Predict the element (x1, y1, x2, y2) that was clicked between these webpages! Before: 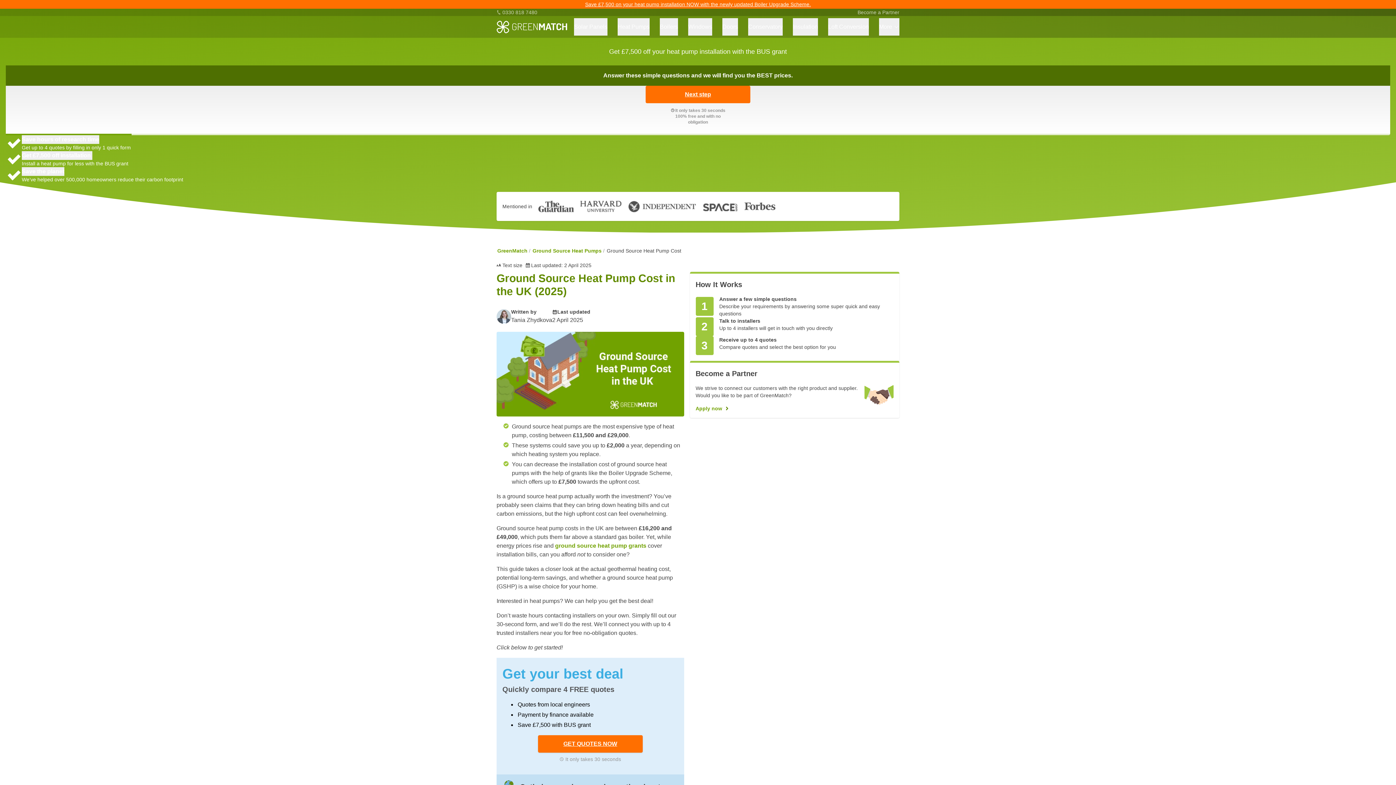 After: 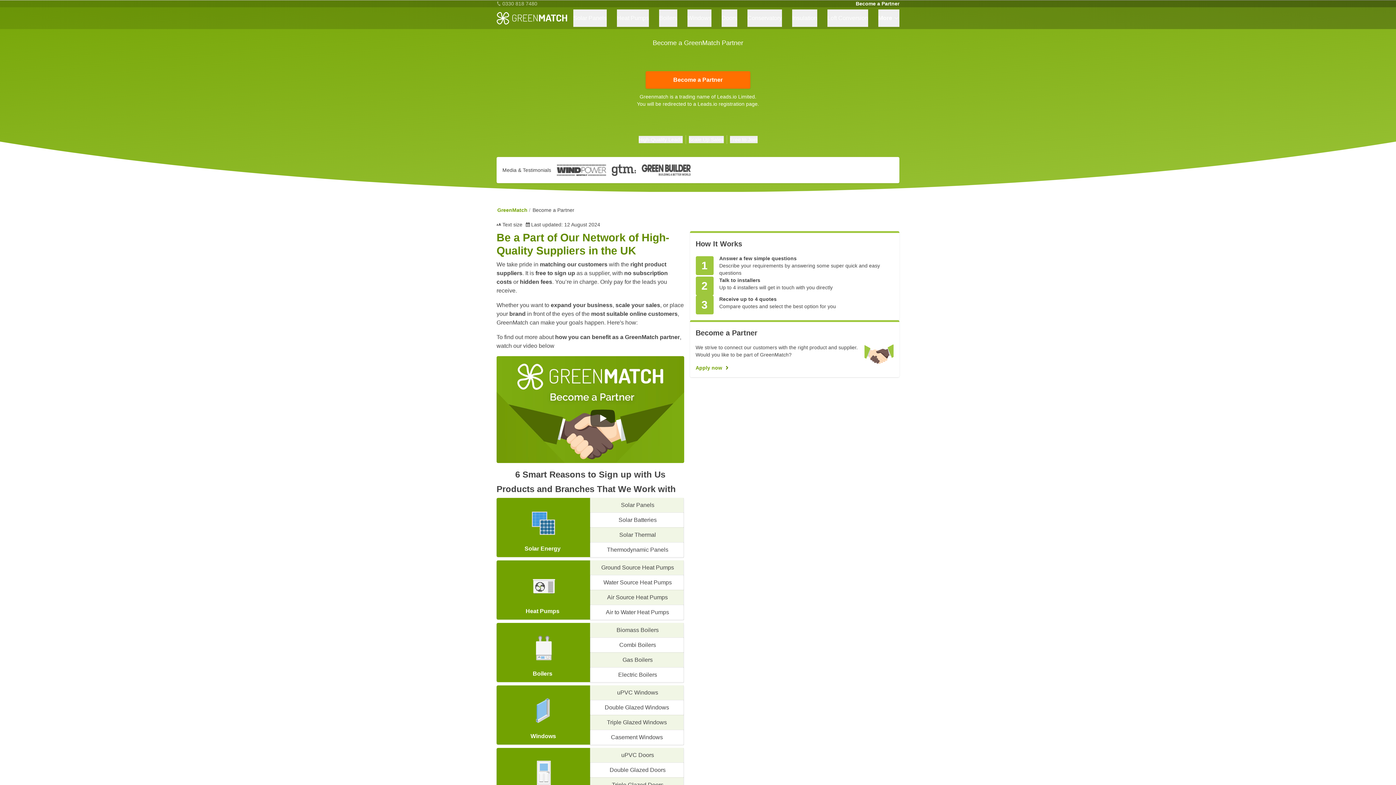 Action: label: Apply now bbox: (695, 405, 893, 412)